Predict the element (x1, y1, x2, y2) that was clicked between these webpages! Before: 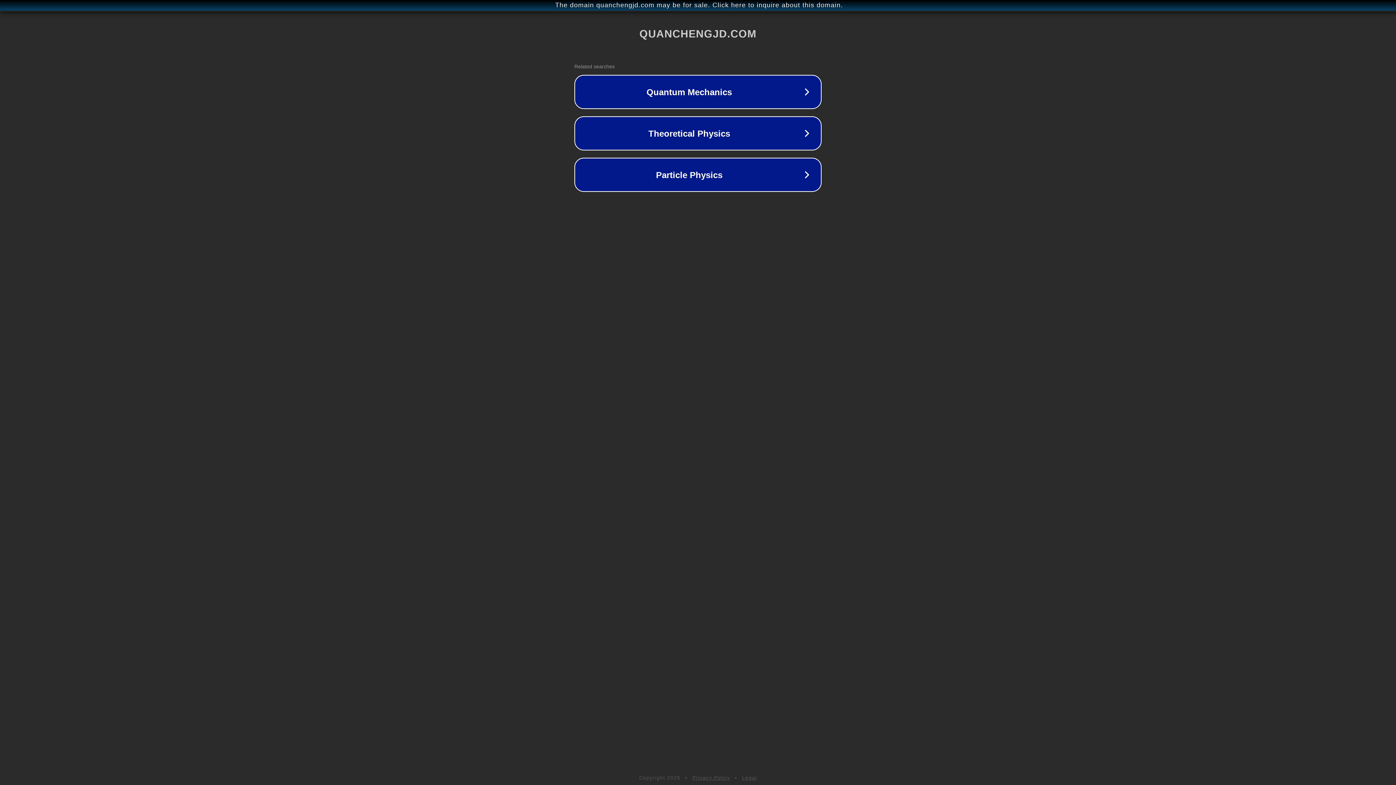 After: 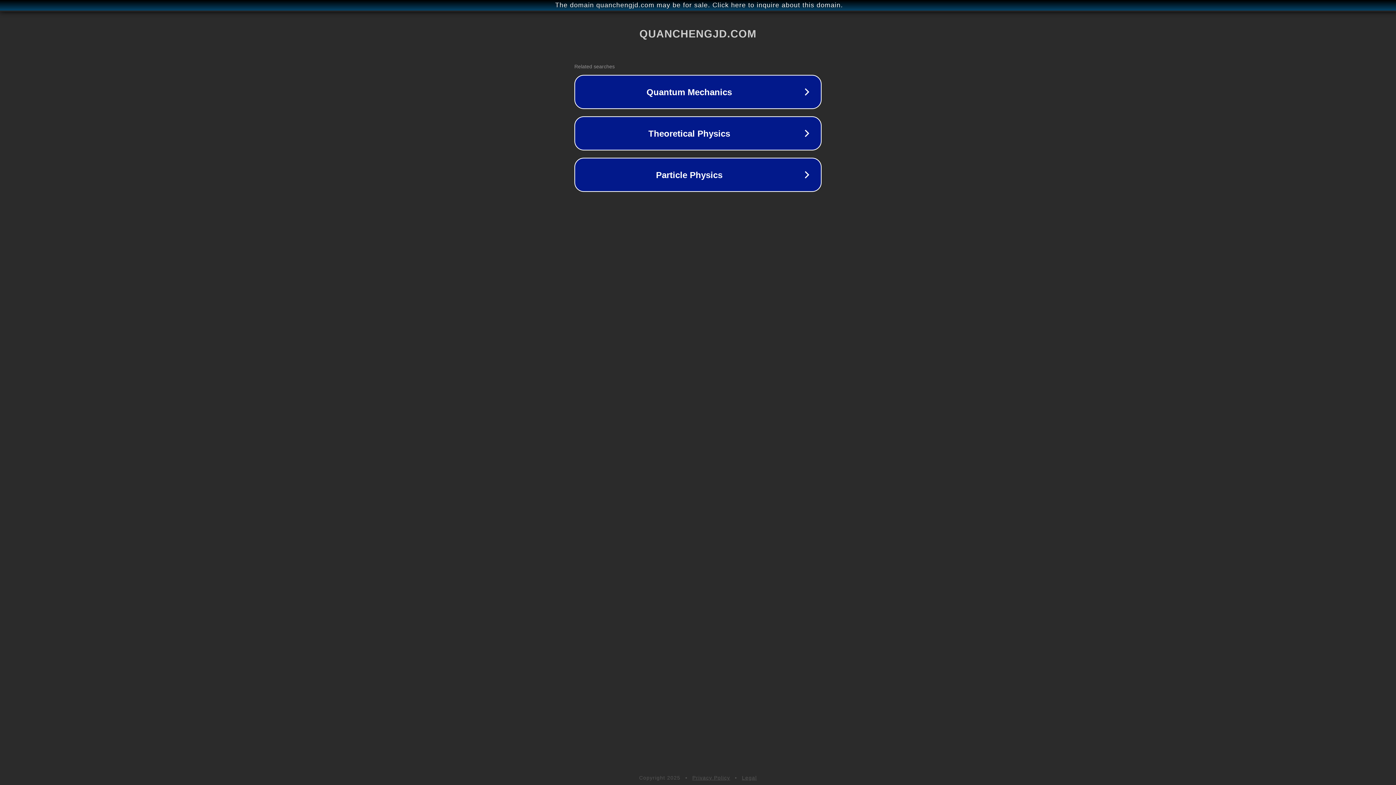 Action: label: Legal bbox: (742, 775, 757, 781)